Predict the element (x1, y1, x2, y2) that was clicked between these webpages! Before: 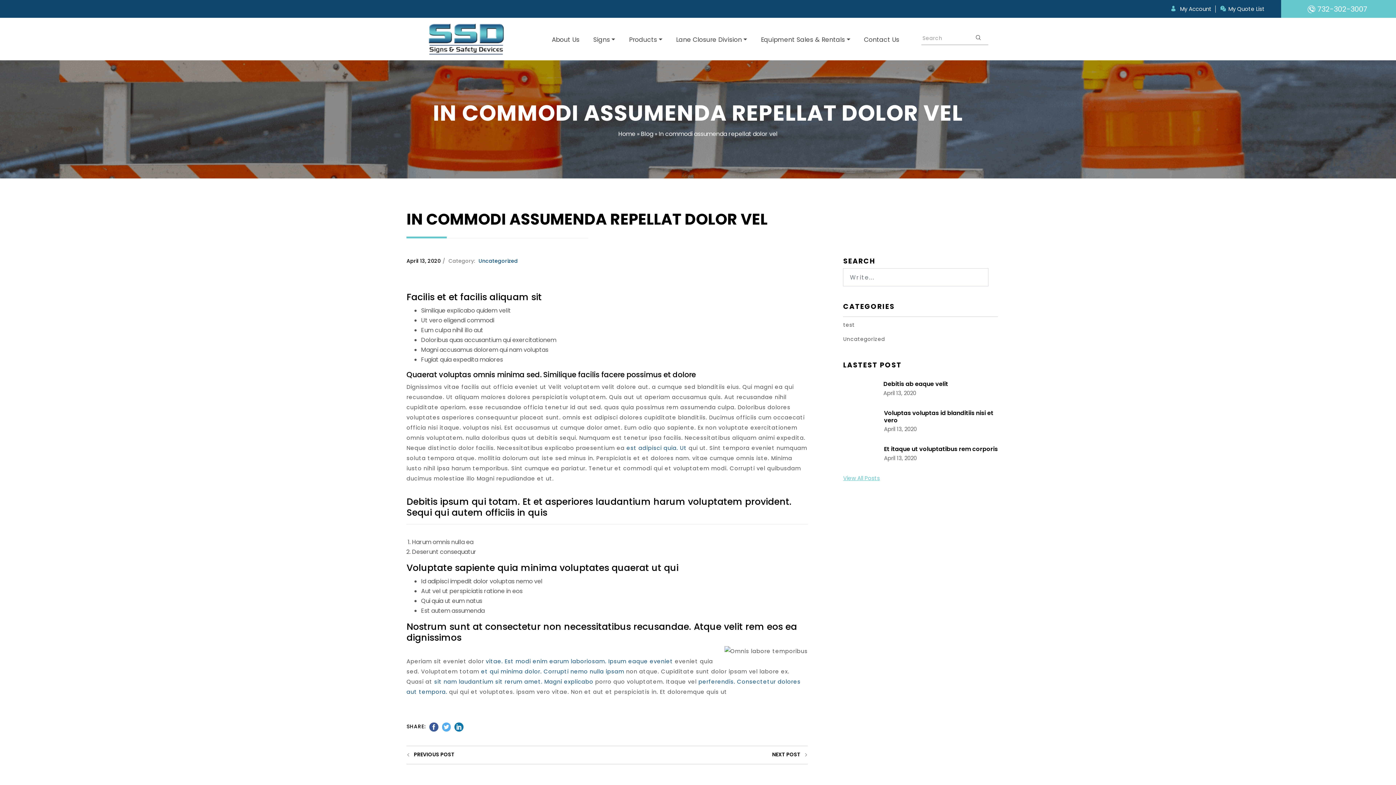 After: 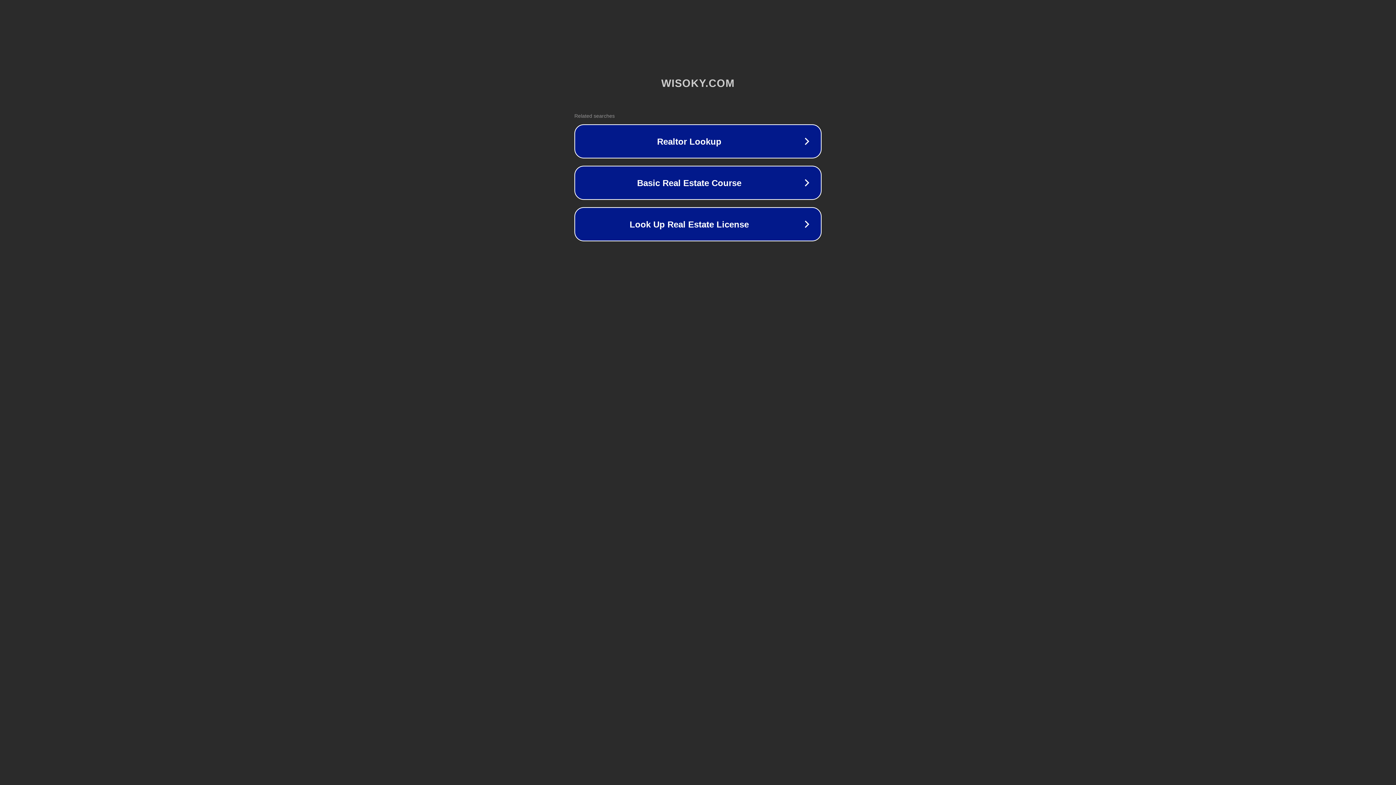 Action: label: sit nam laudantium sit rerum amet. Magni explicabo bbox: (434, 678, 593, 685)